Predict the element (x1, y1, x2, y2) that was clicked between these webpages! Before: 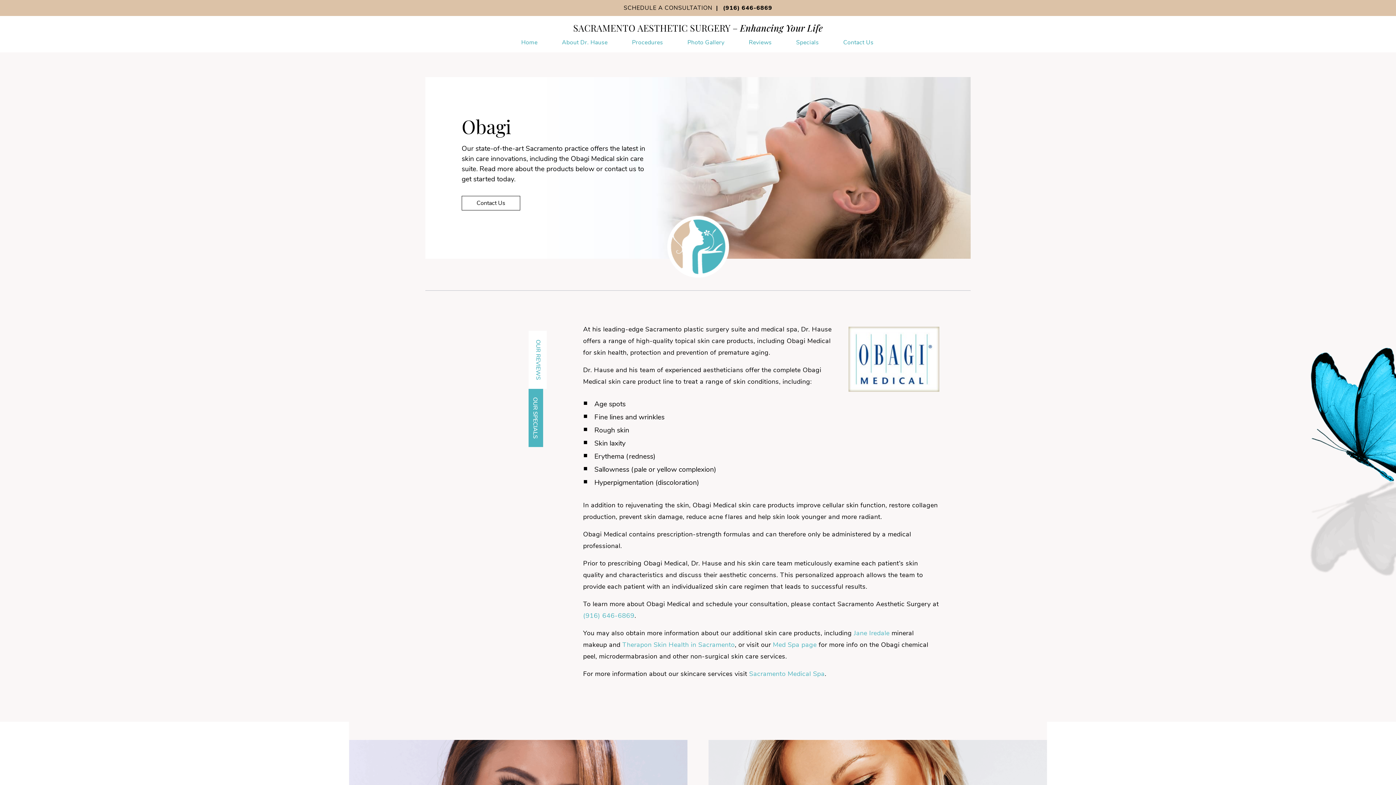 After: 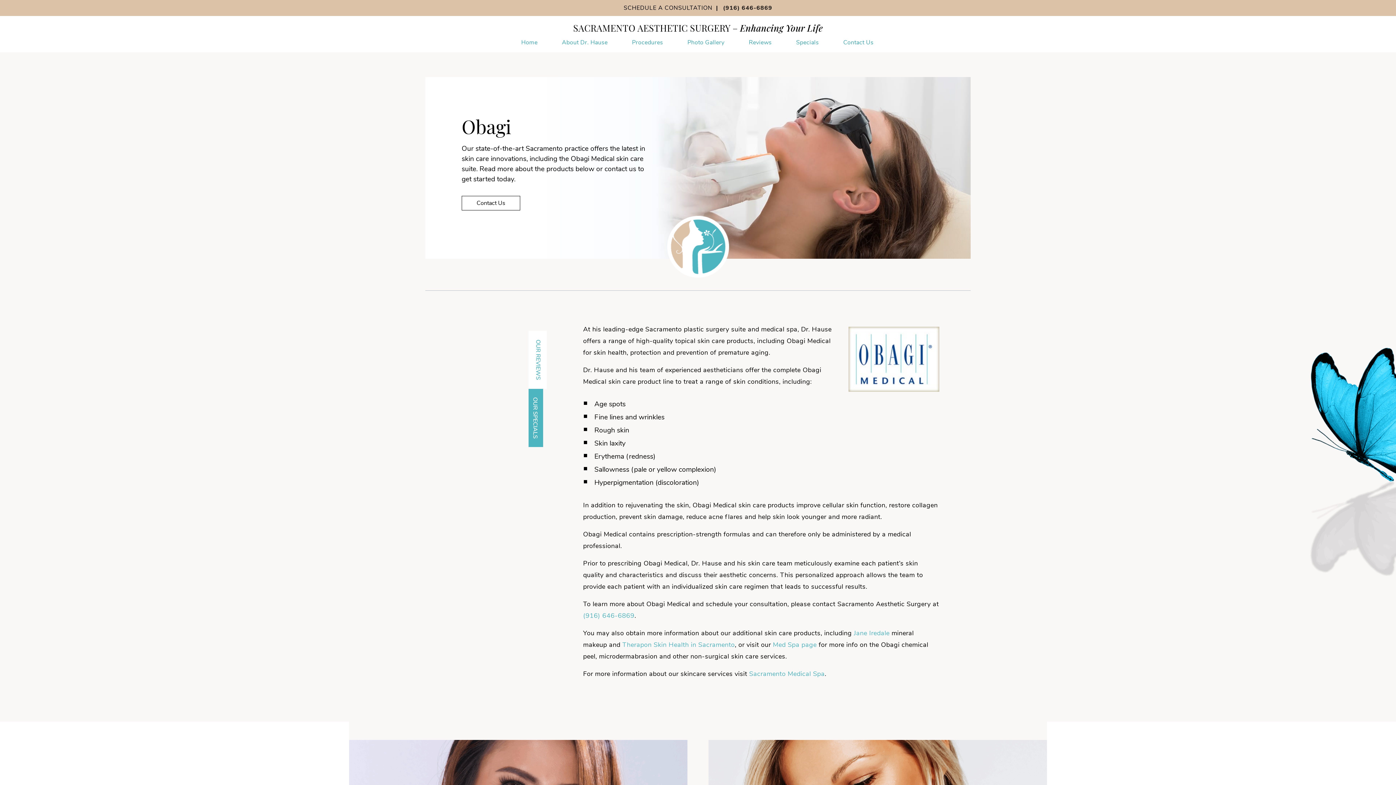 Action: label: (916) 646-6869 bbox: (723, 3, 772, 12)